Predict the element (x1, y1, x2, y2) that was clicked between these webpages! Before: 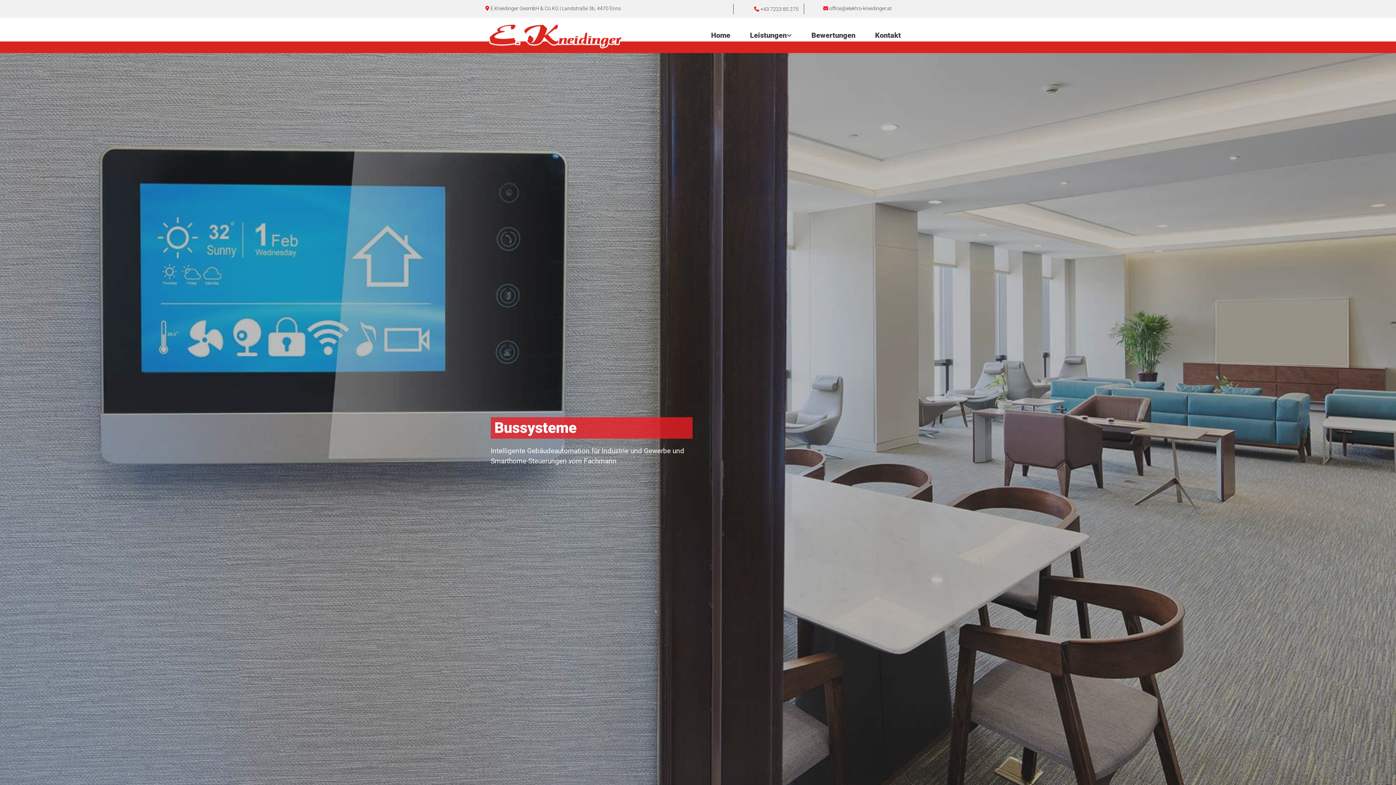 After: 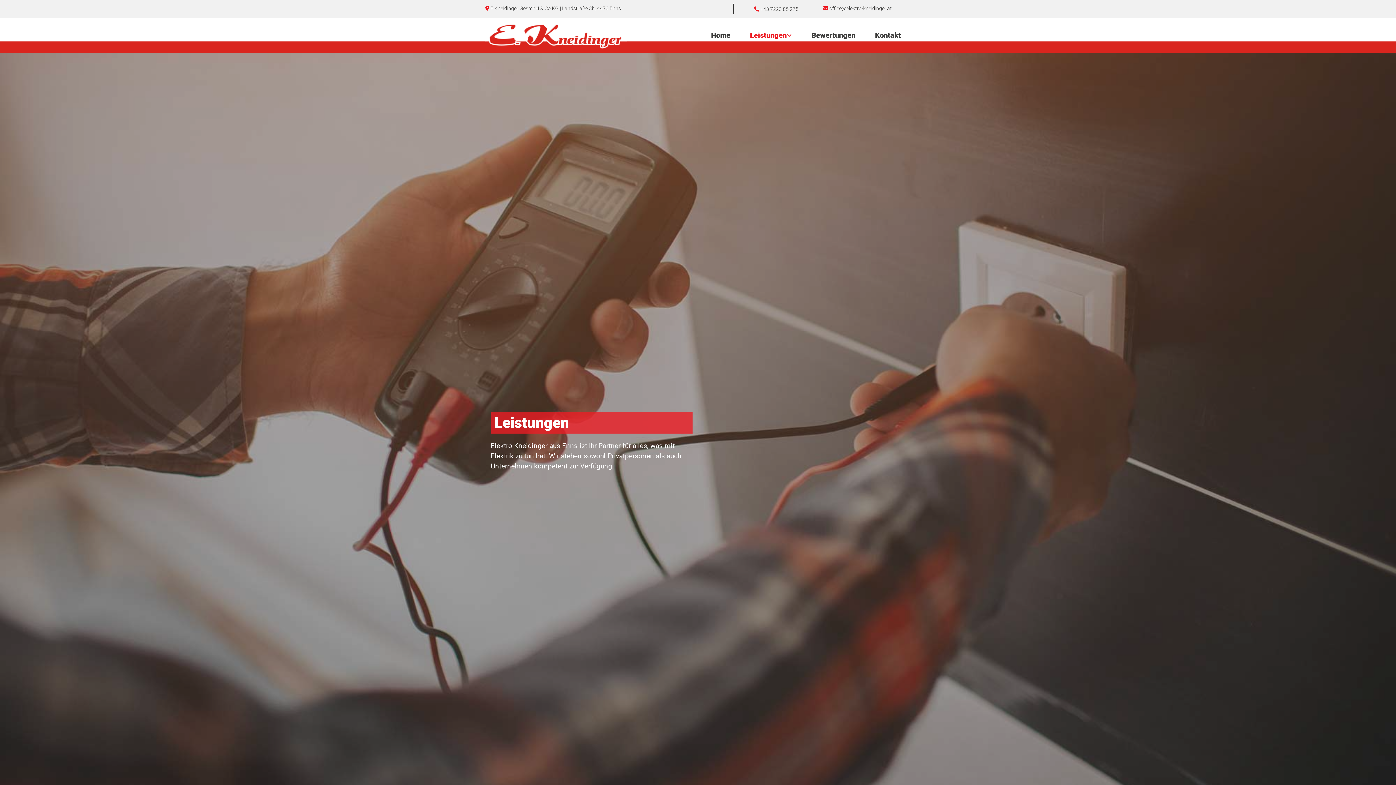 Action: bbox: (740, 27, 801, 43) label: Leistungen